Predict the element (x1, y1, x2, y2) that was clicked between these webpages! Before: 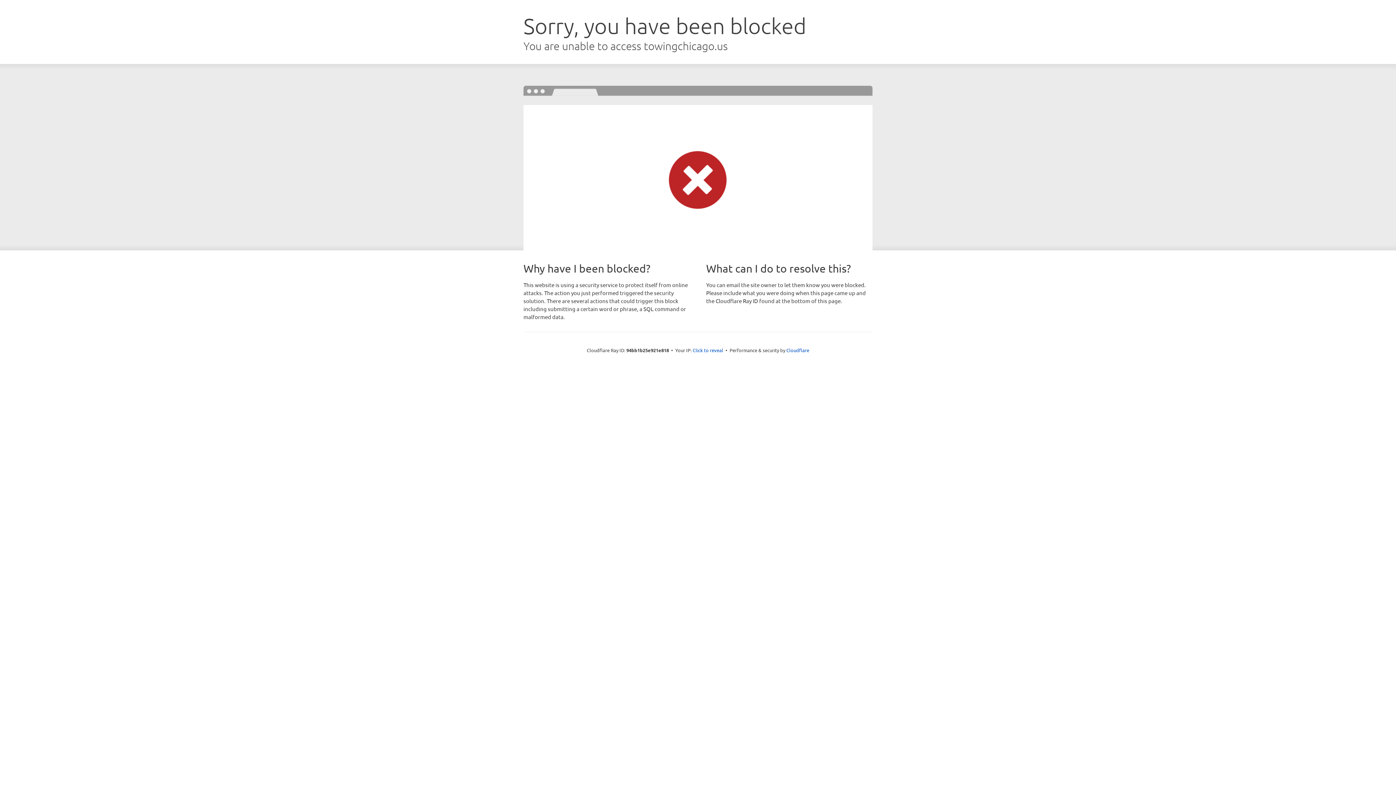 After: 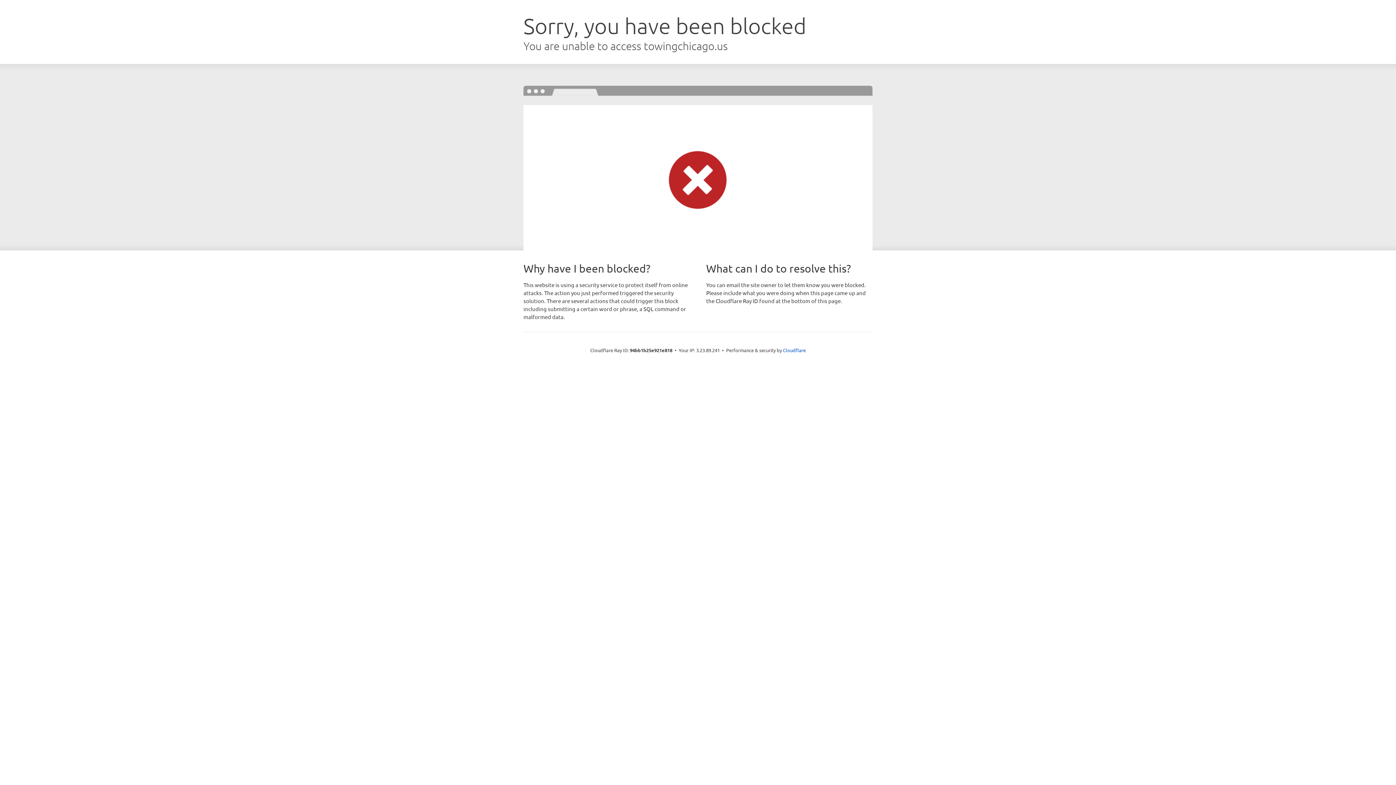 Action: bbox: (692, 346, 723, 353) label: Click to reveal